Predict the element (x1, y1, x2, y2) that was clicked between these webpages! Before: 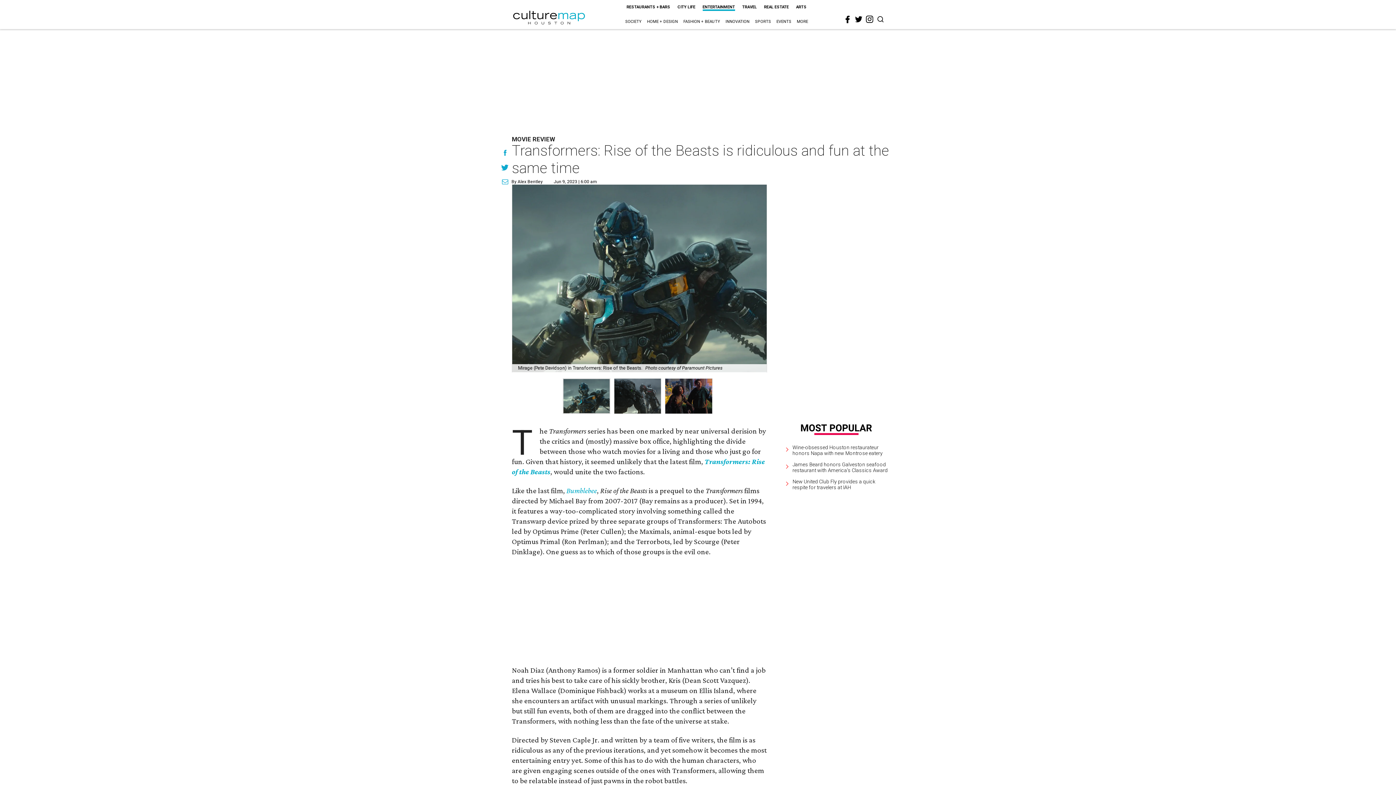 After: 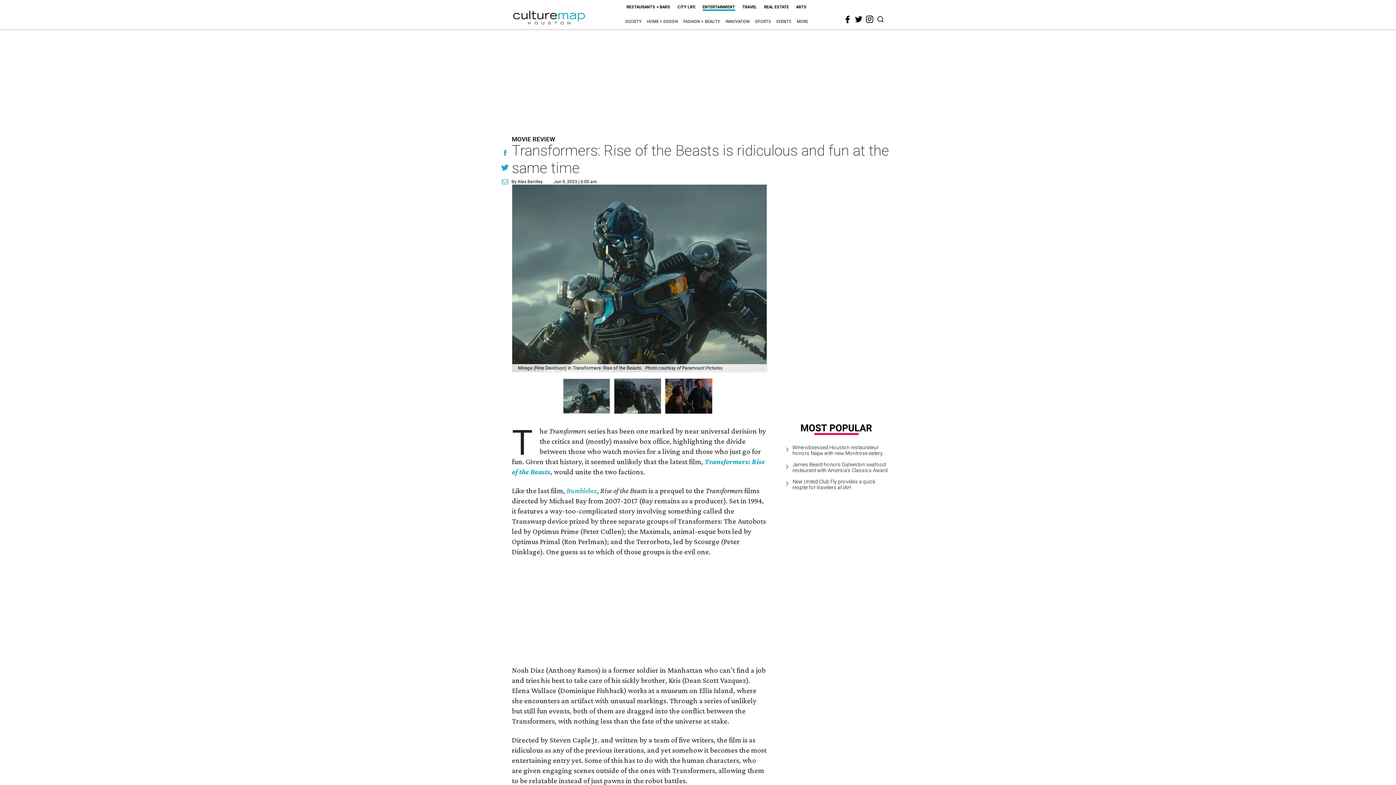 Action: bbox: (501, 148, 509, 159) label: Share on Facebook